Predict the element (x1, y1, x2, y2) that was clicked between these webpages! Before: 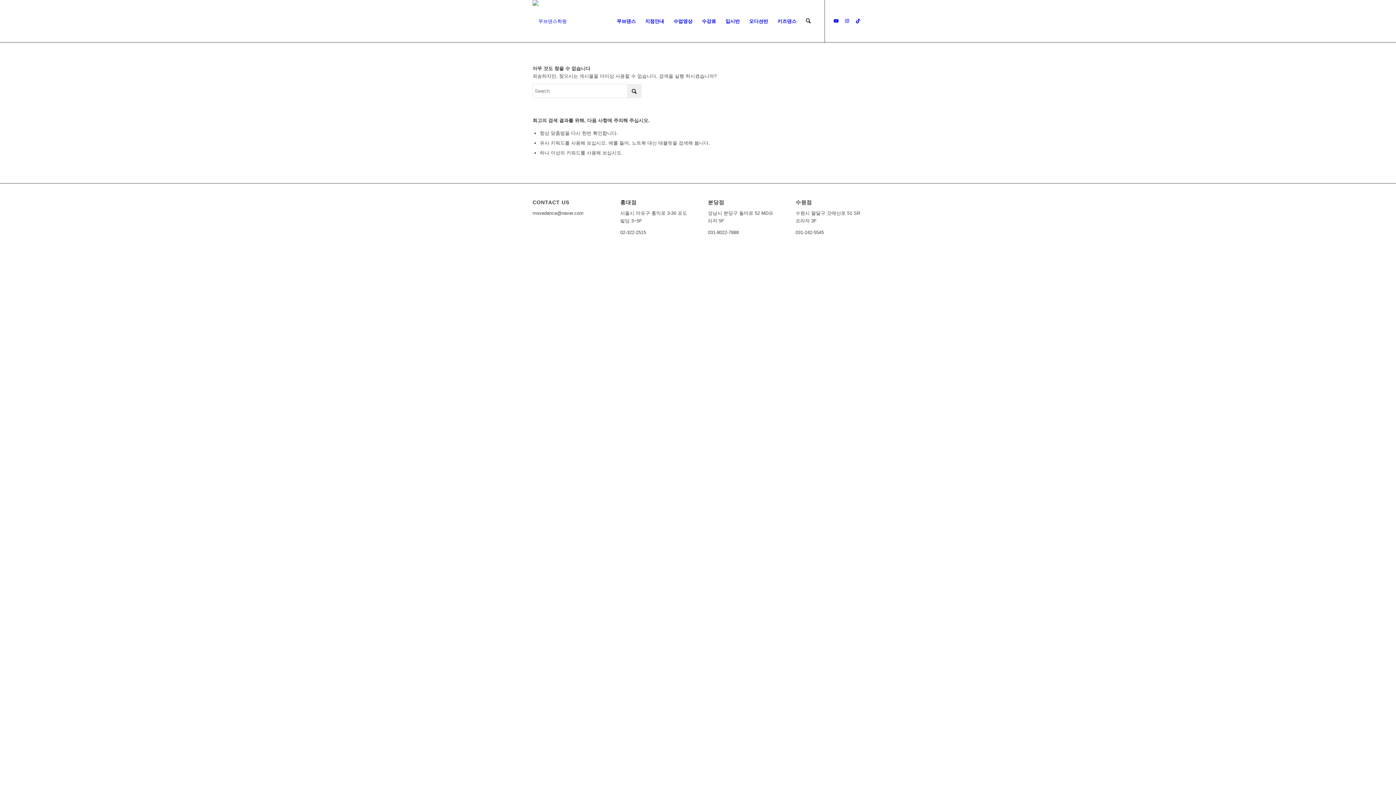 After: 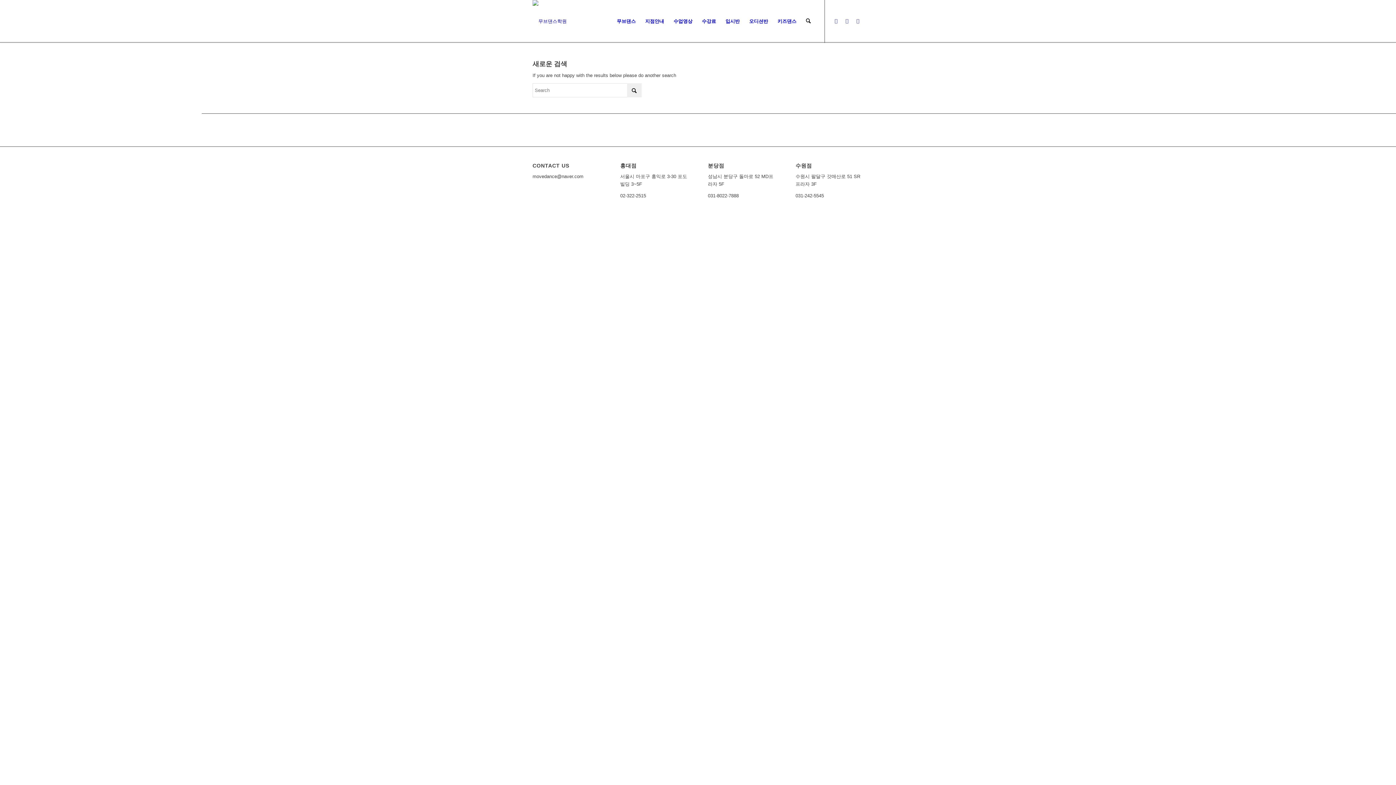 Action: bbox: (801, 0, 815, 42) label: Search